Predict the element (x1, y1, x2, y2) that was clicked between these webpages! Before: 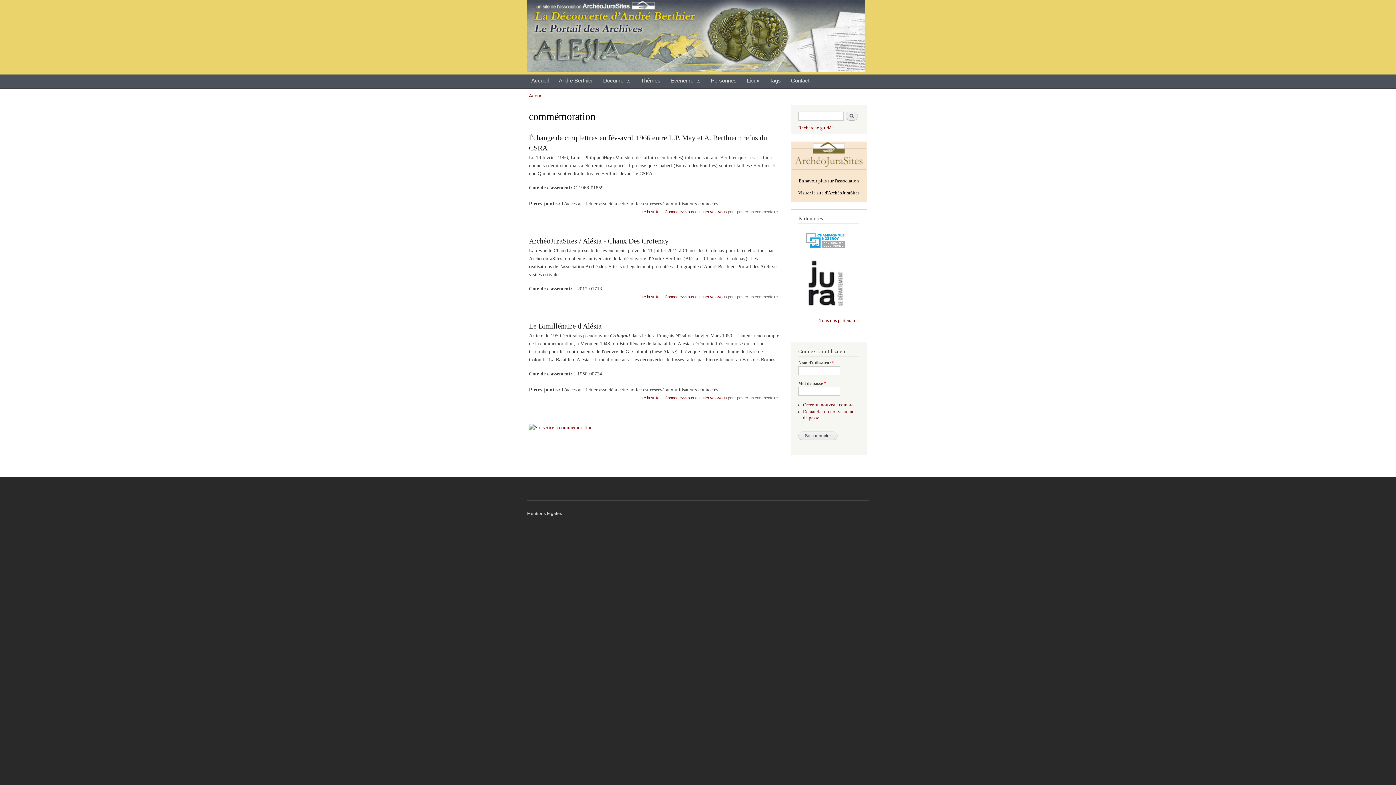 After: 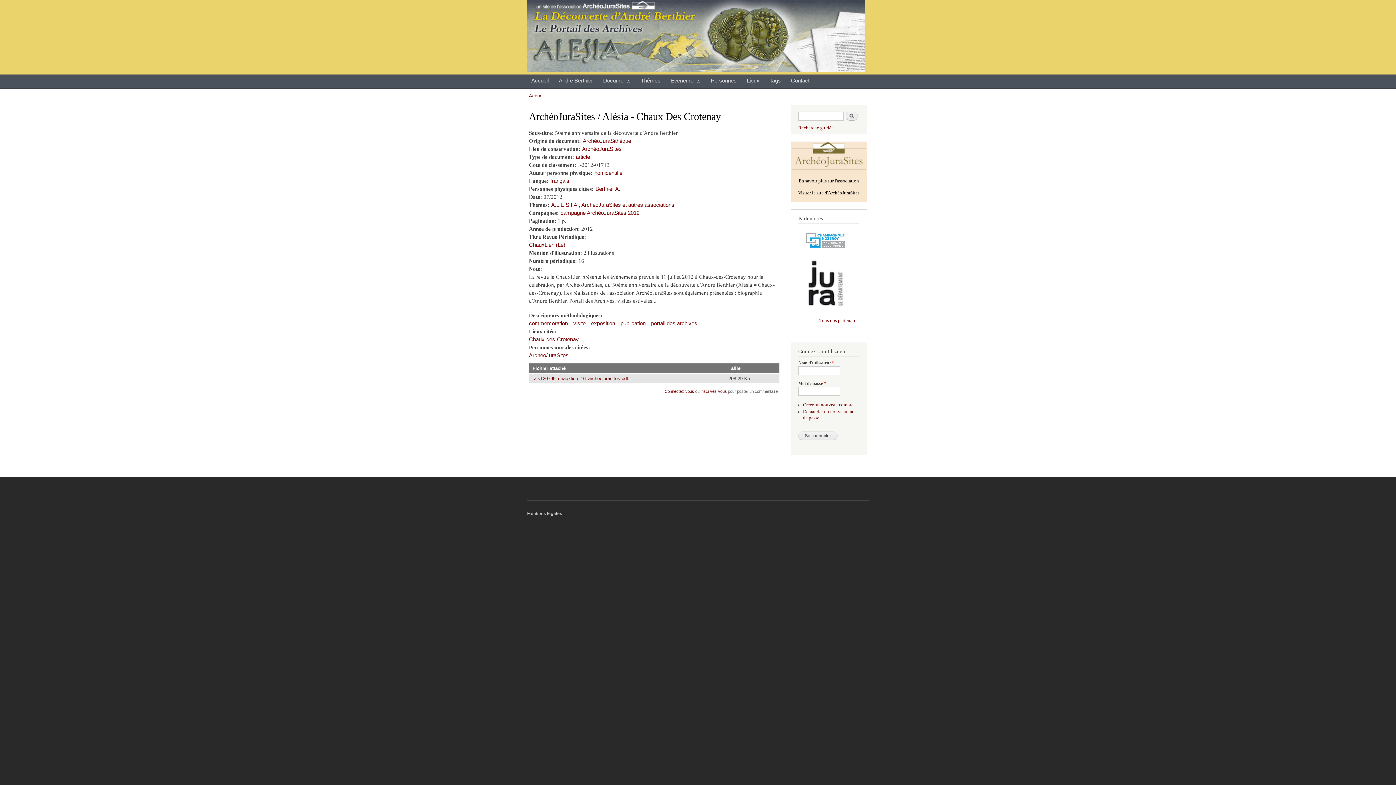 Action: bbox: (529, 237, 668, 245) label: ArchéoJuraSites / Alésia - Chaux Des Crotenay